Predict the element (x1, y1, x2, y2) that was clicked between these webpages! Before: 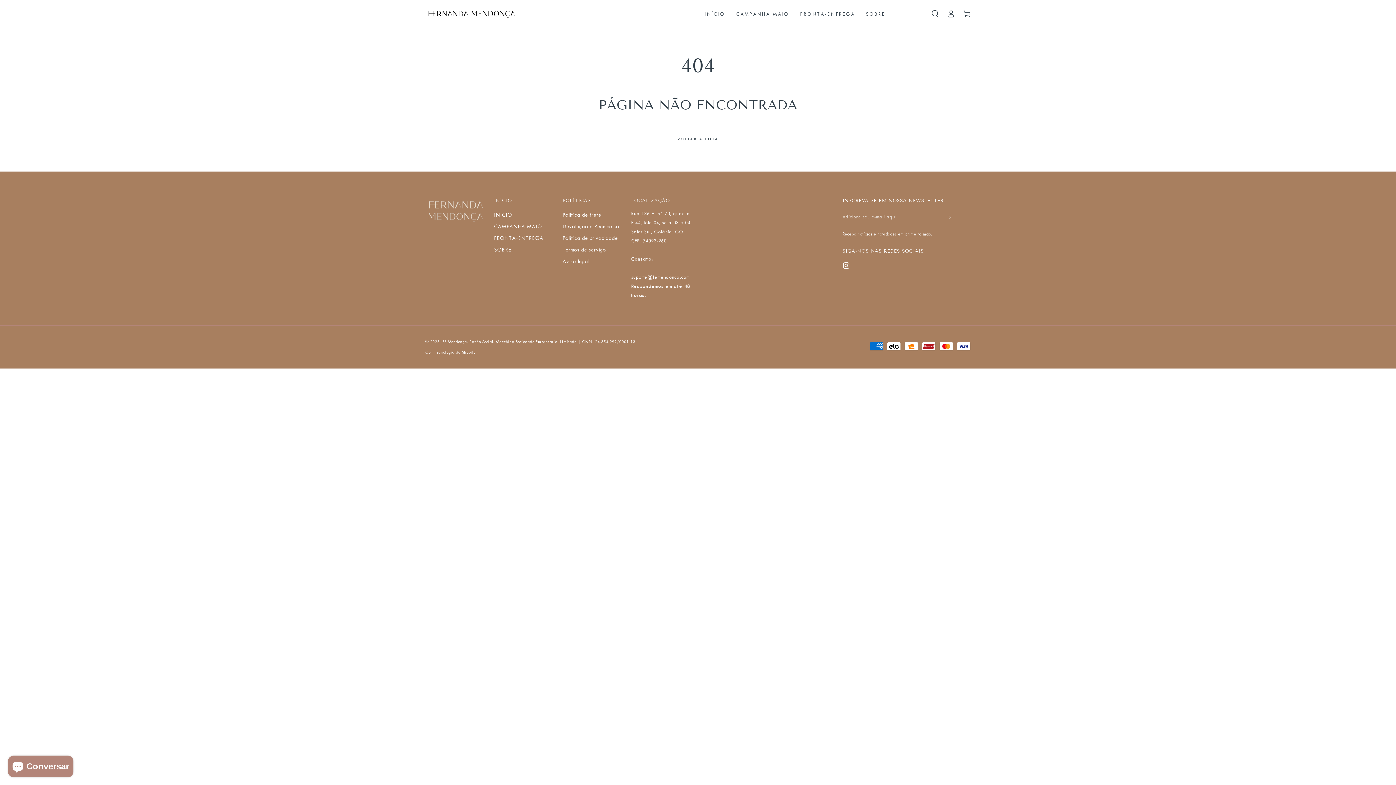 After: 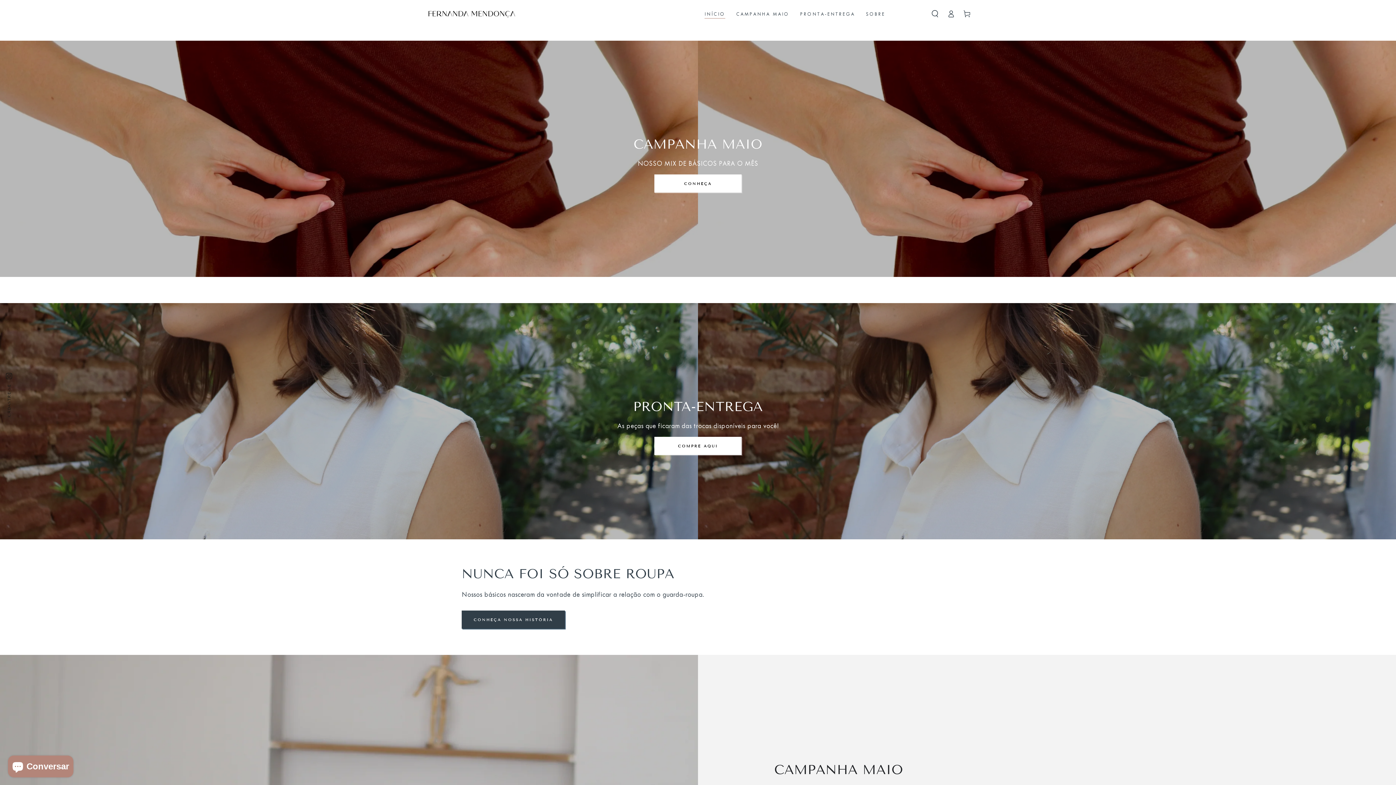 Action: bbox: (699, 4, 730, 22) label: INÍCIO